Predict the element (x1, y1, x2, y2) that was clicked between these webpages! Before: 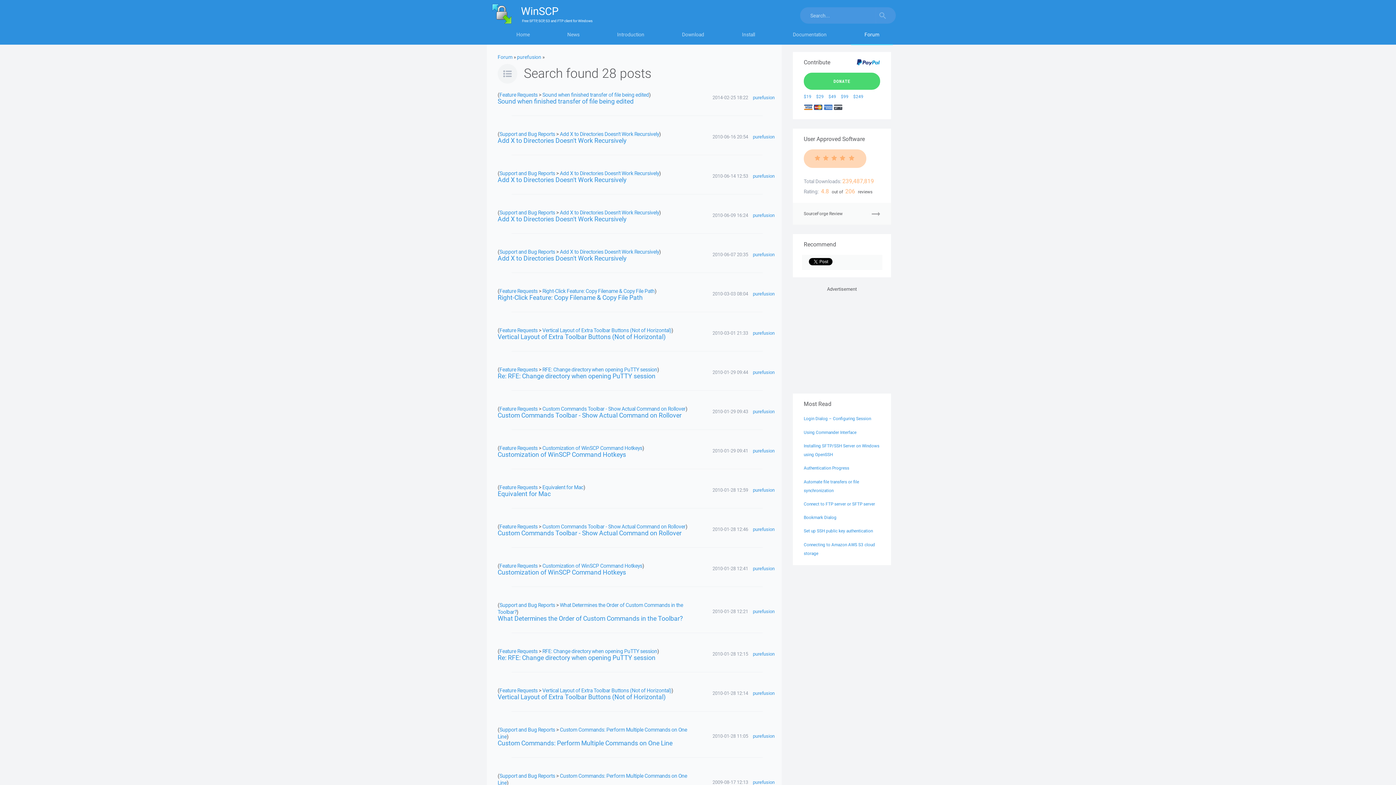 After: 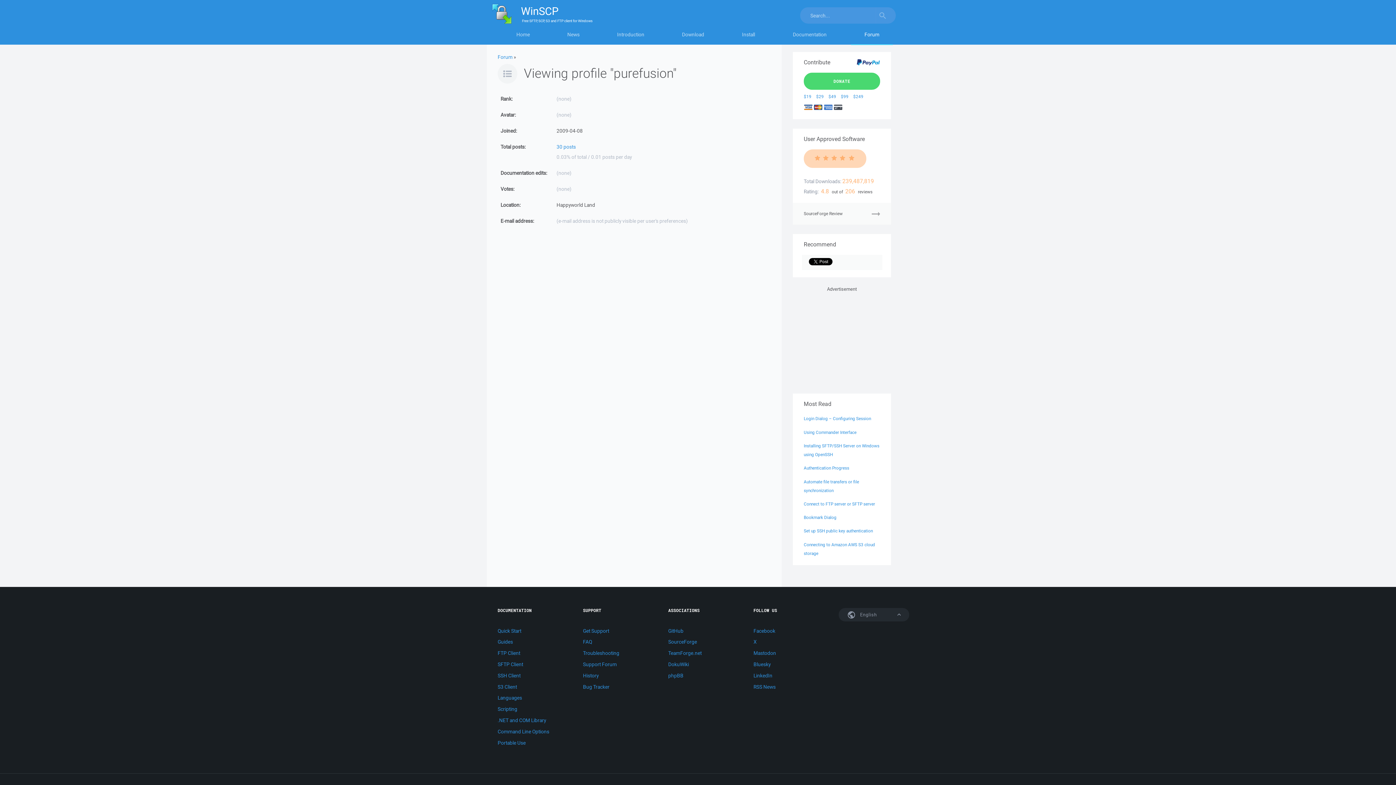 Action: bbox: (753, 690, 774, 696) label: purefusion